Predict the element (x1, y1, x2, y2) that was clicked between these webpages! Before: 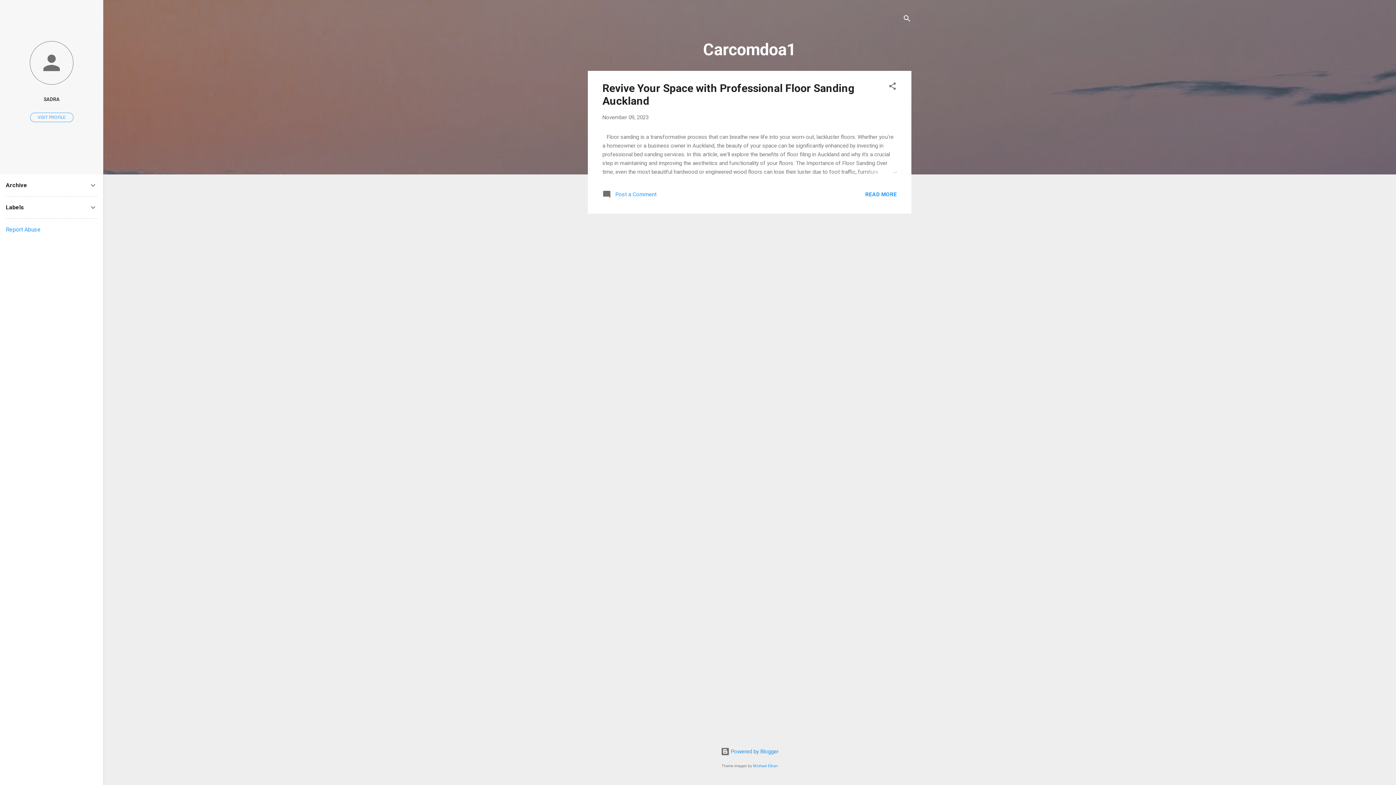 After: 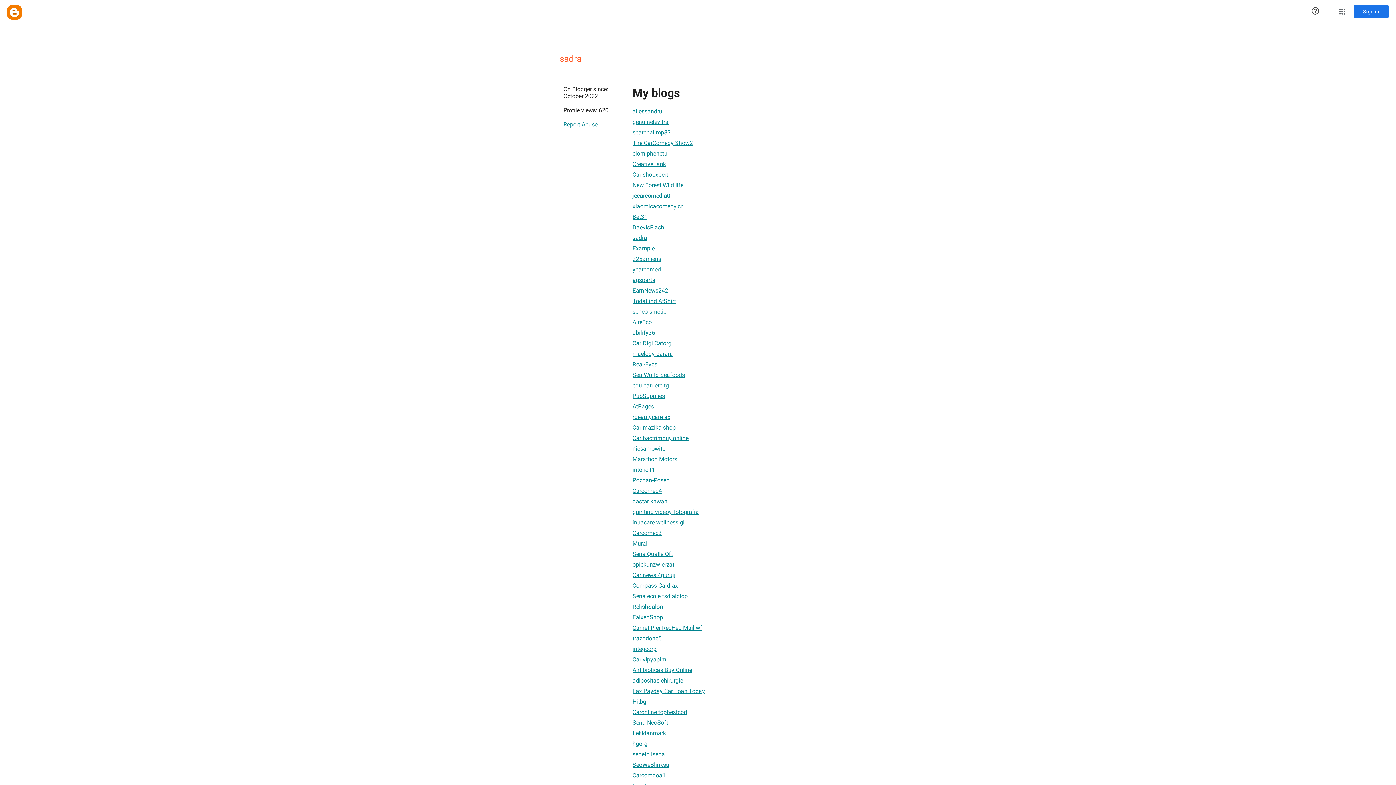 Action: label: SADRA bbox: (0, 91, 103, 107)